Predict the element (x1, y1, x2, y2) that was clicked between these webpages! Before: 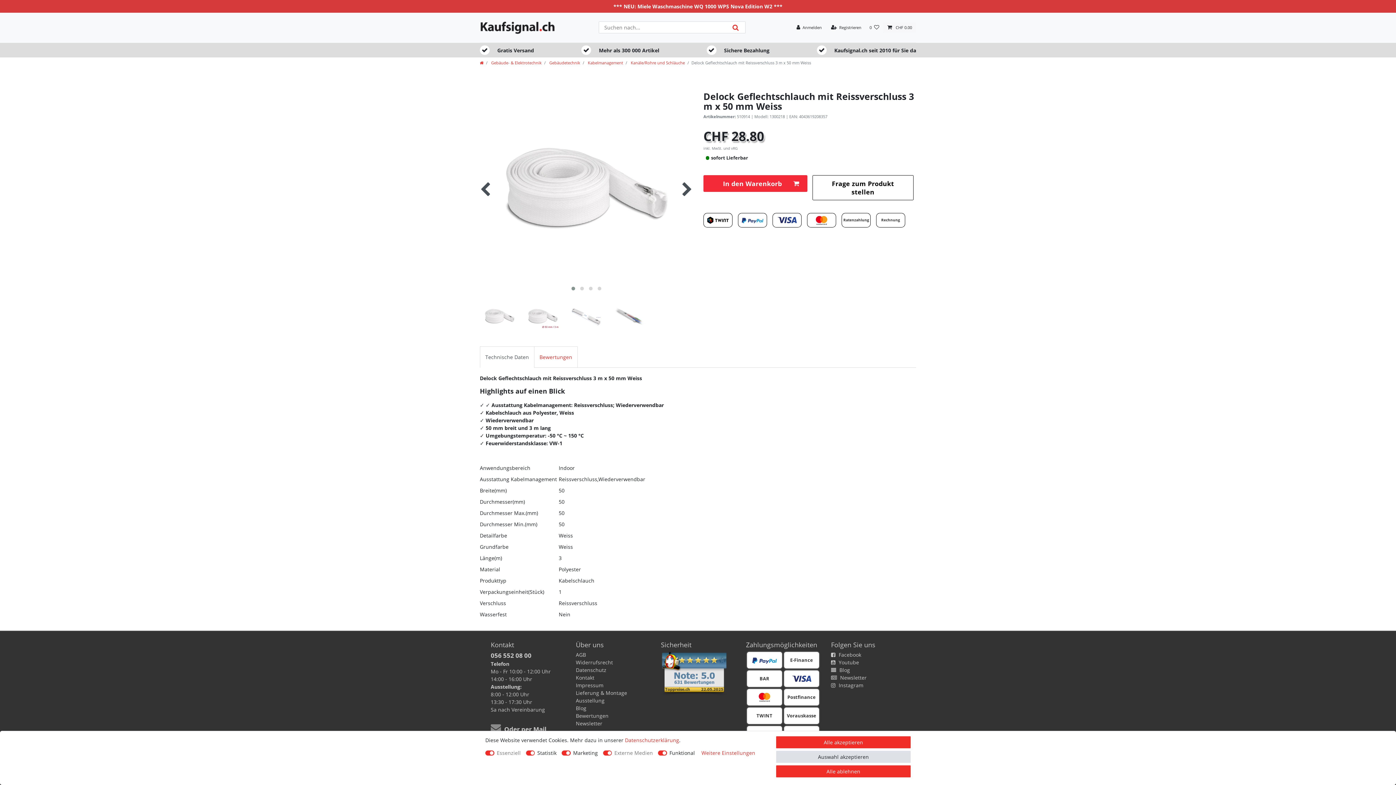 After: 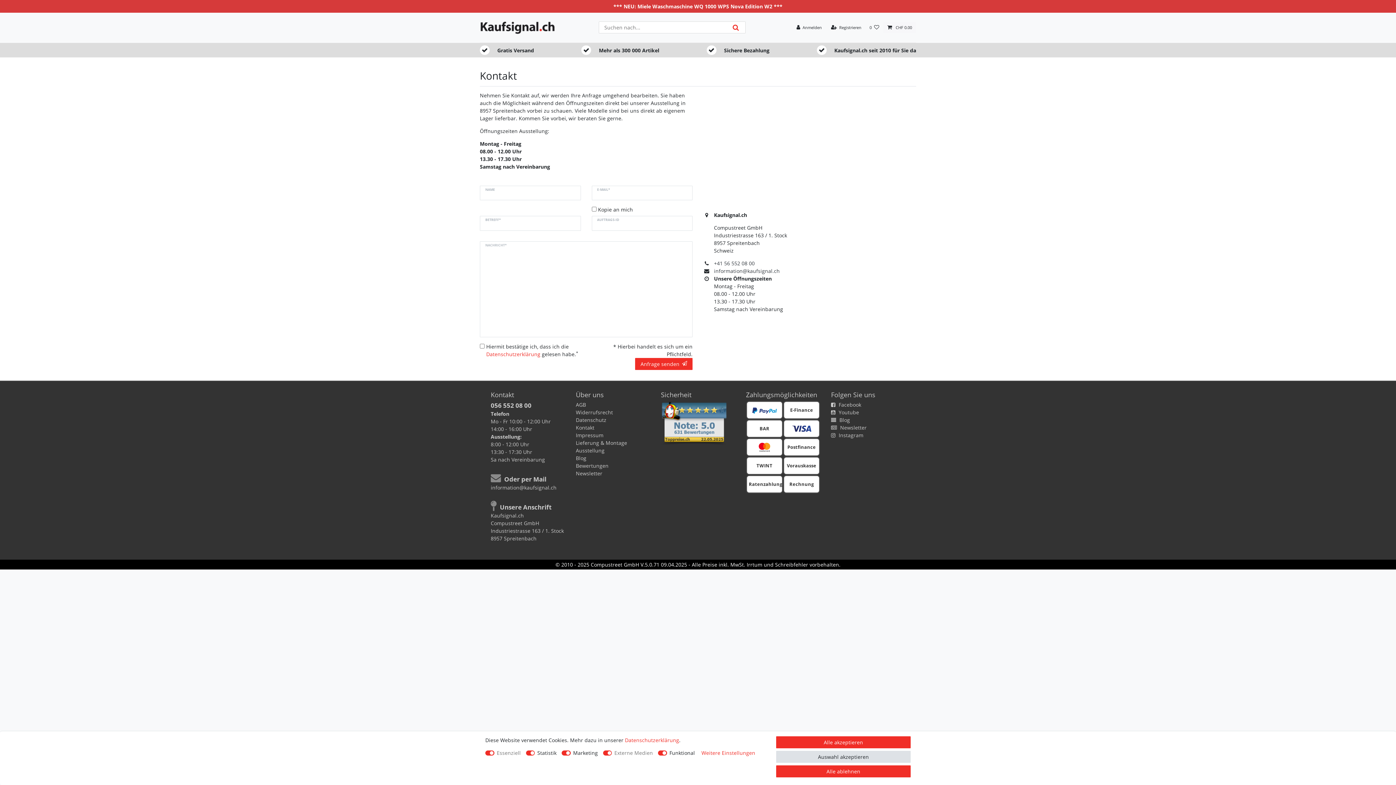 Action: bbox: (576, 674, 594, 681) label: Kontakt